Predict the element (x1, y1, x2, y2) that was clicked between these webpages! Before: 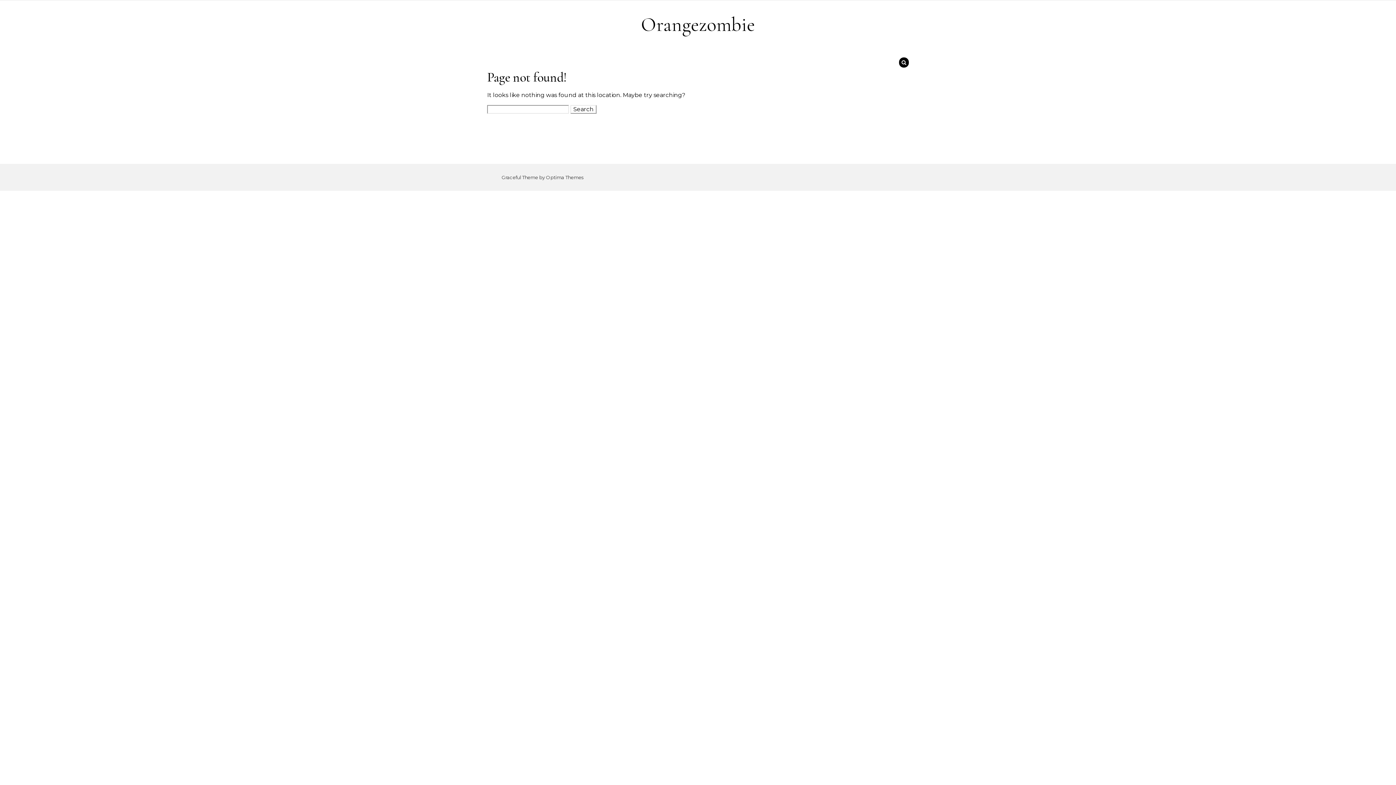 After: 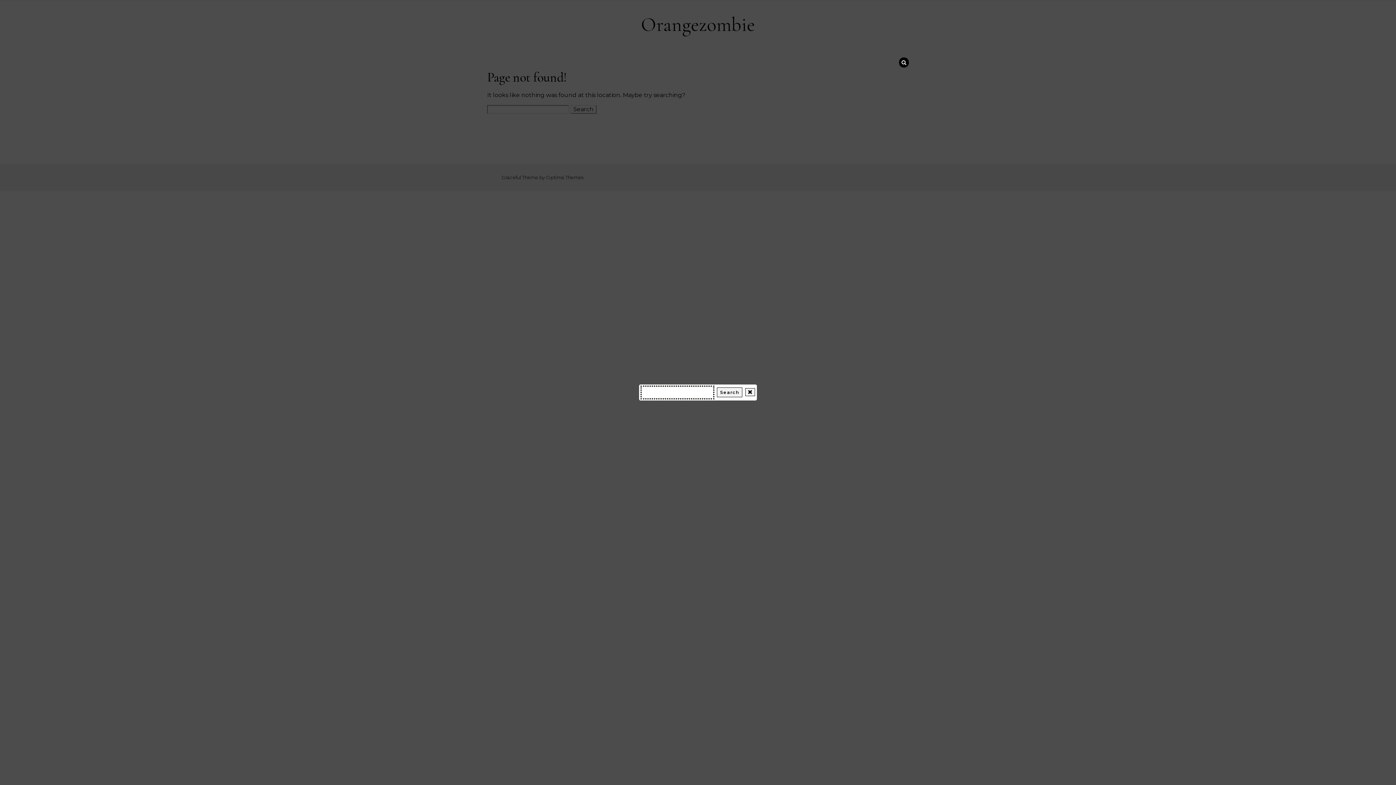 Action: bbox: (899, 57, 909, 67)